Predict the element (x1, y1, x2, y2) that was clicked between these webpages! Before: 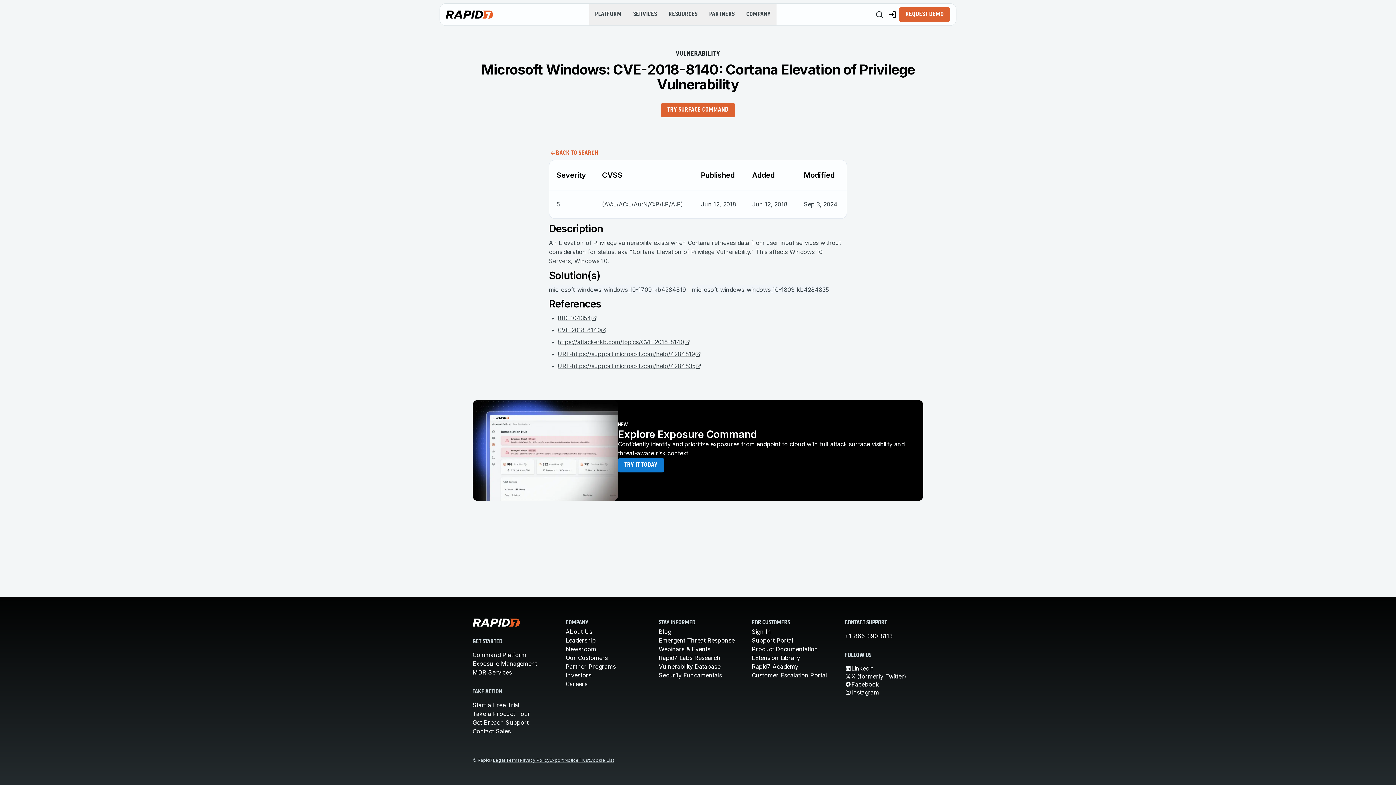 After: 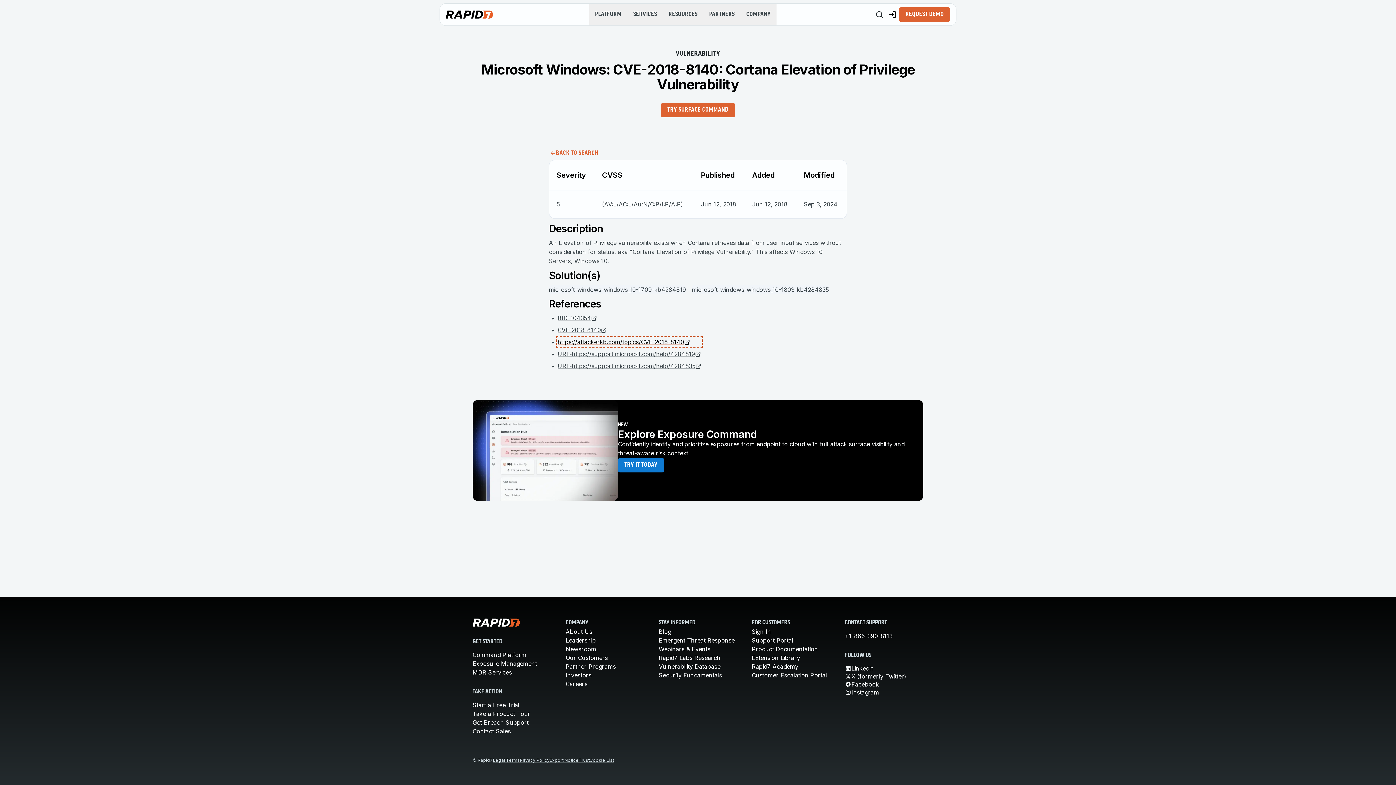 Action: label: https://attackerkb.com/topics/CVE-2018-8140 bbox: (557, 337, 701, 346)